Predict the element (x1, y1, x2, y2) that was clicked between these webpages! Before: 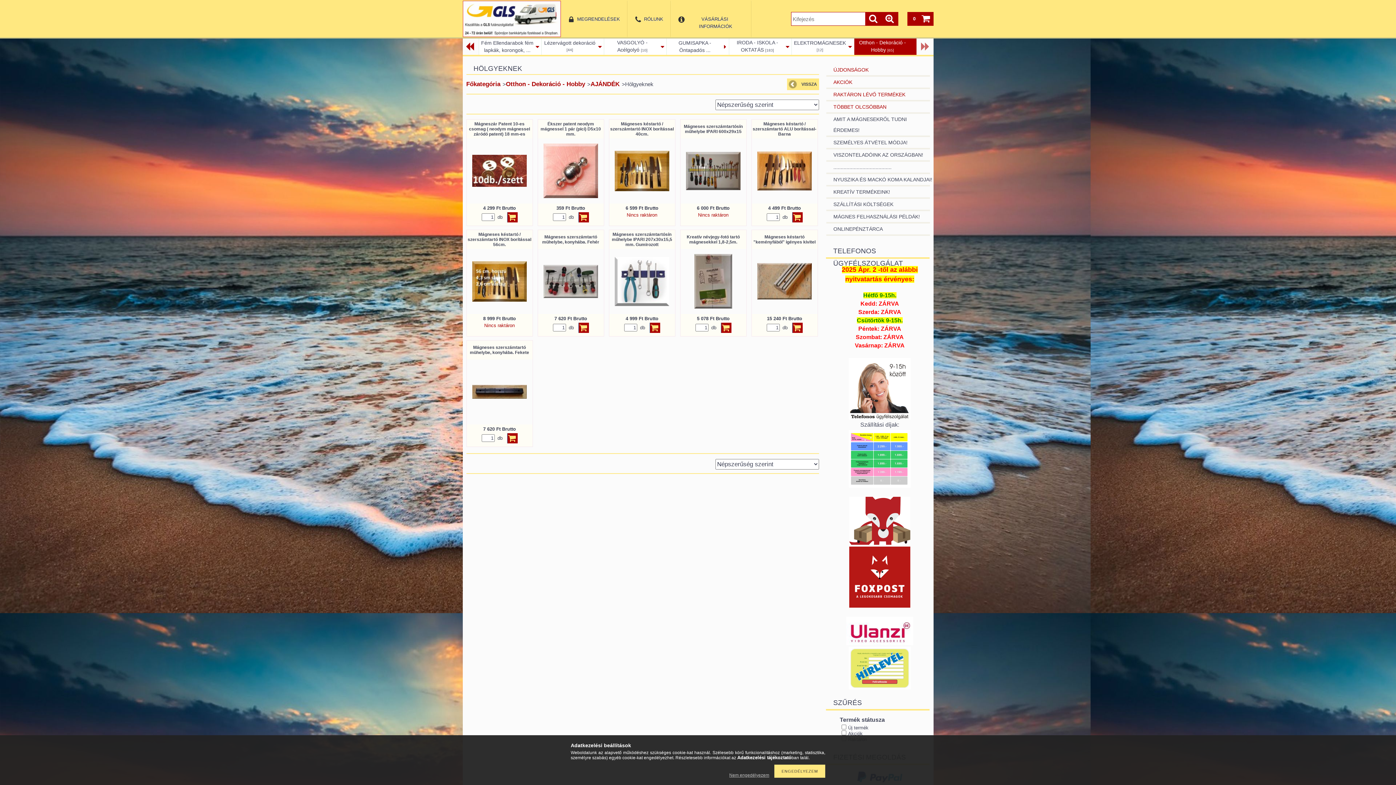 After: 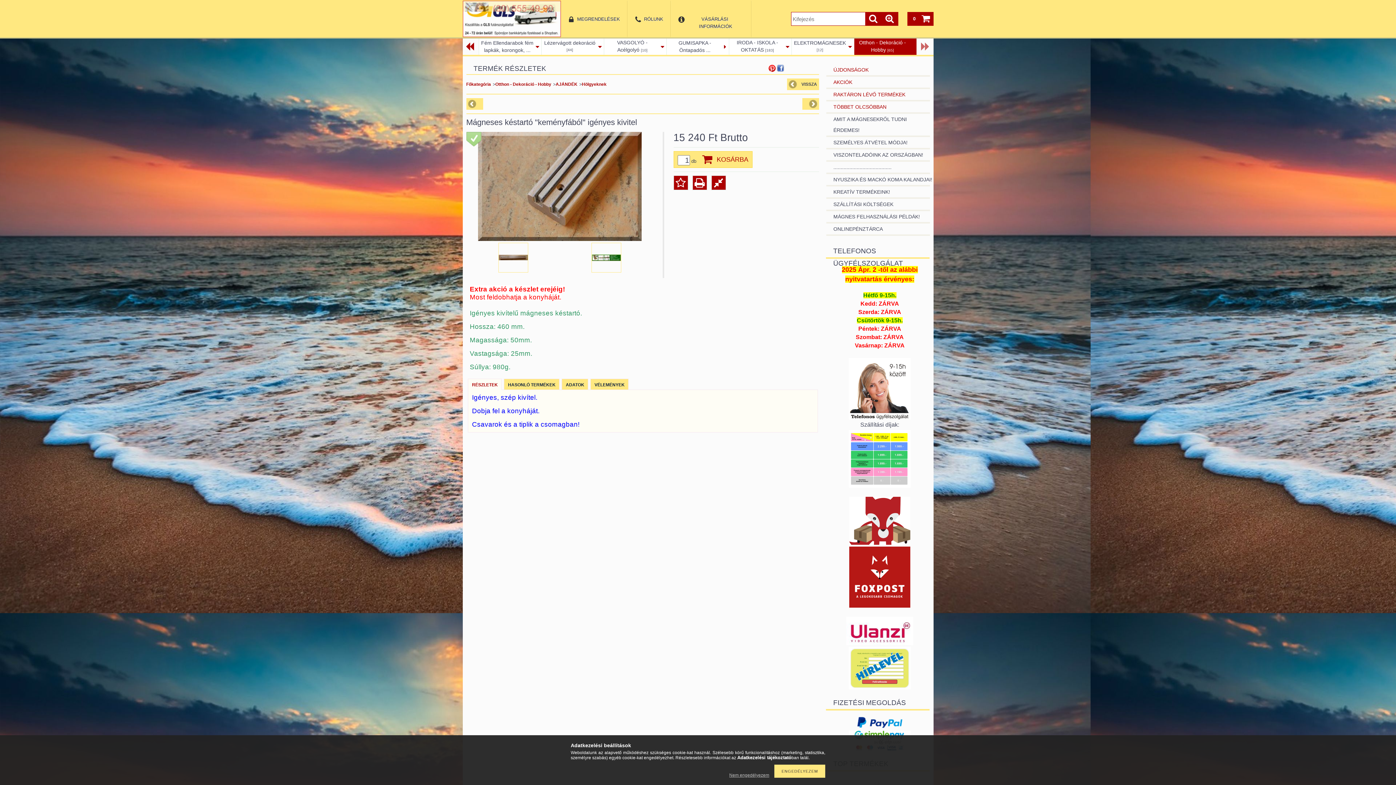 Action: label: Mágneses késtartó "keményfából" igényes kivitel bbox: (753, 234, 815, 244)